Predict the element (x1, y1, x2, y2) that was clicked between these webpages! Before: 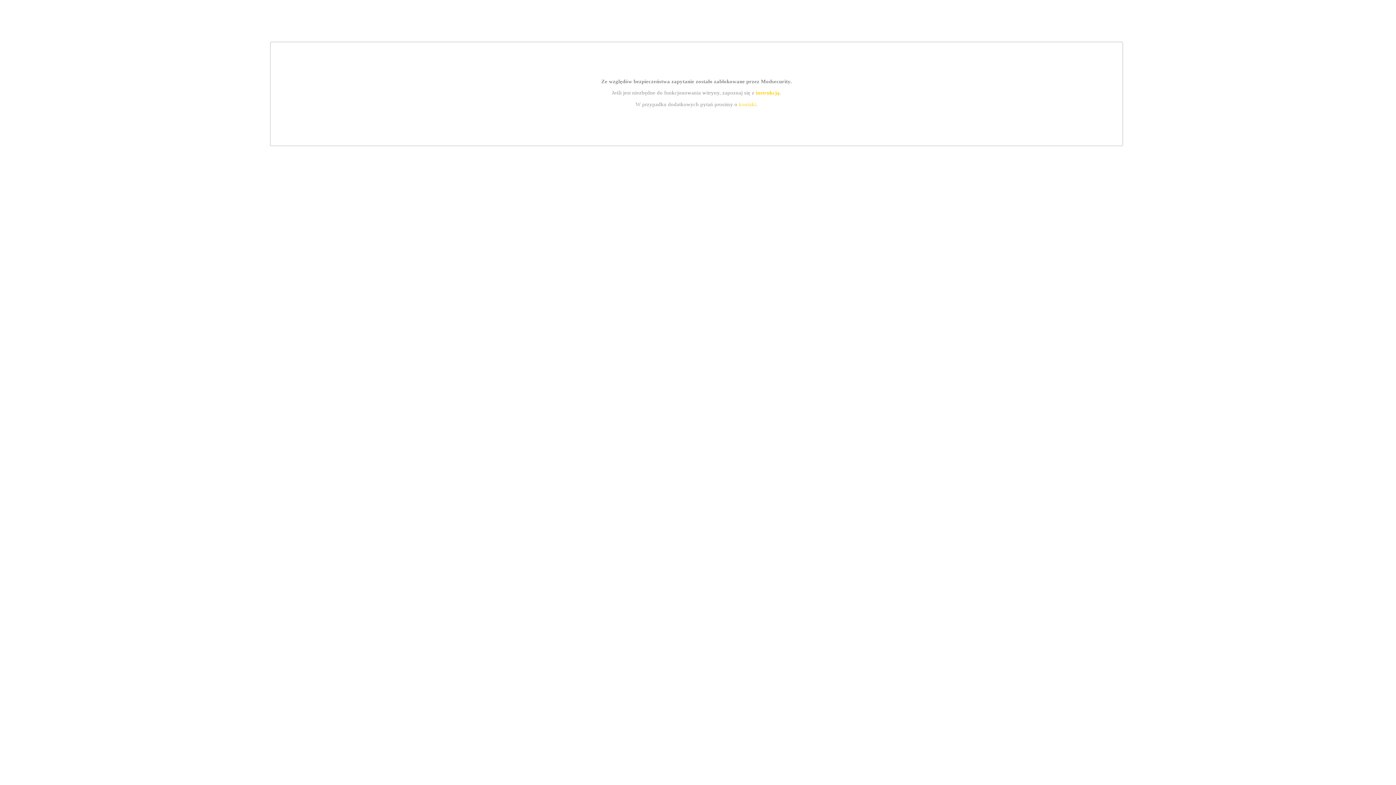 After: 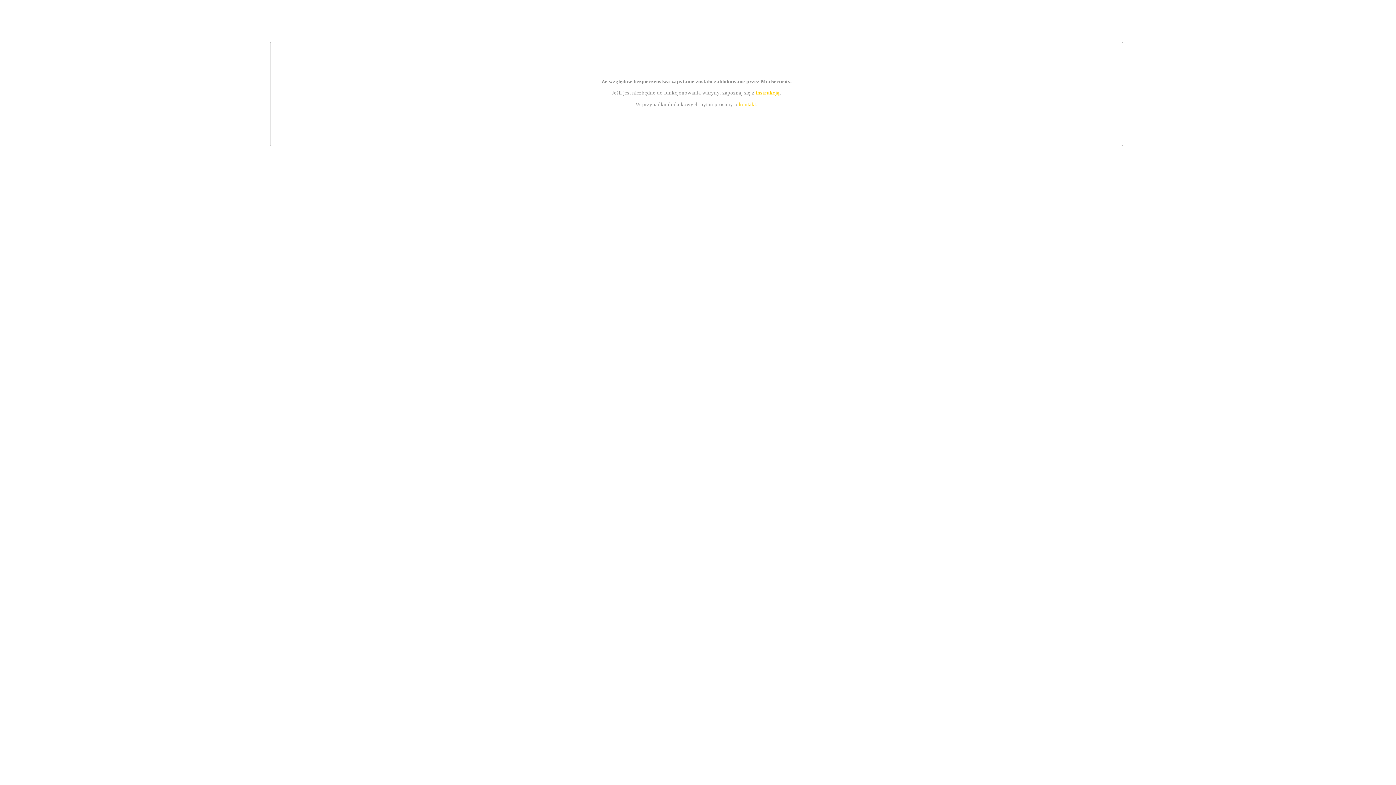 Action: label: instrukcją bbox: (755, 89, 779, 95)